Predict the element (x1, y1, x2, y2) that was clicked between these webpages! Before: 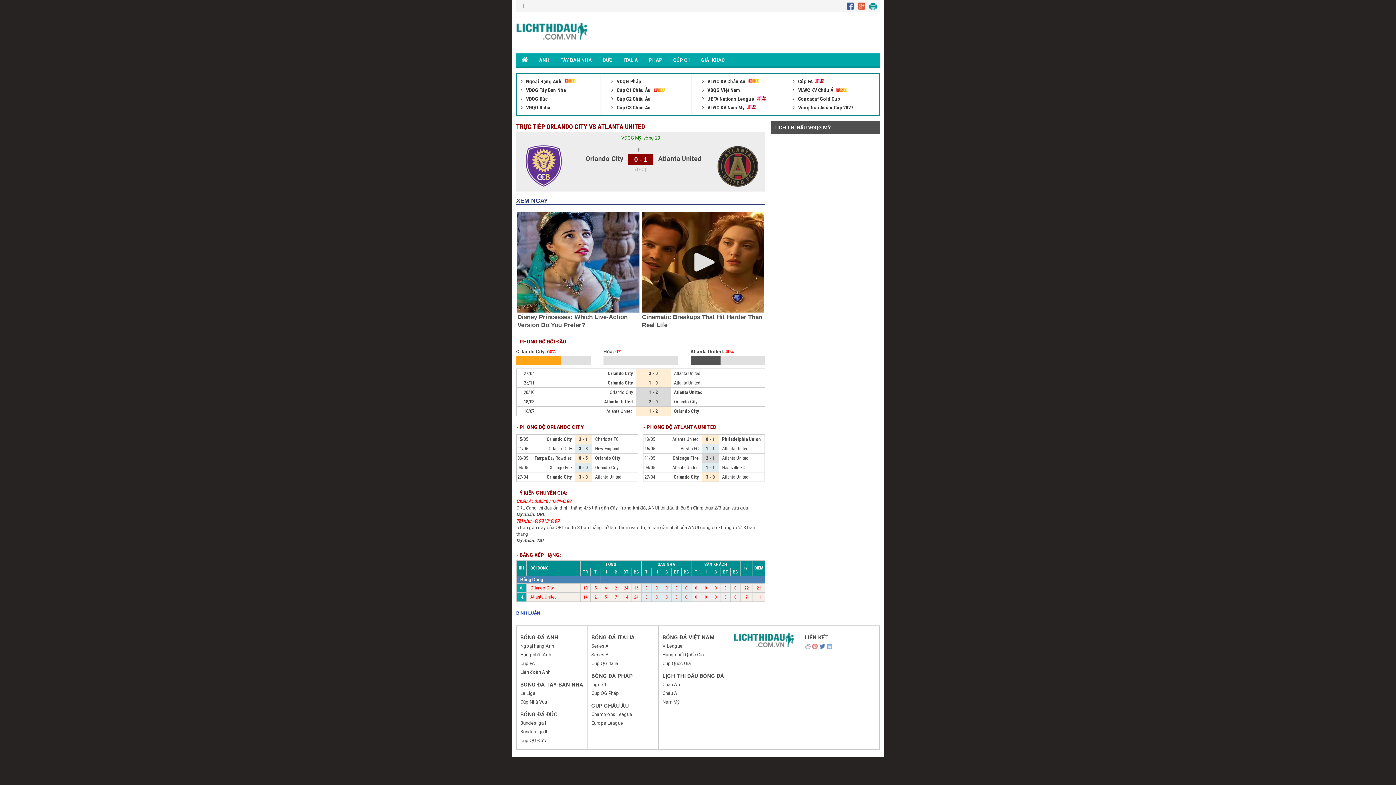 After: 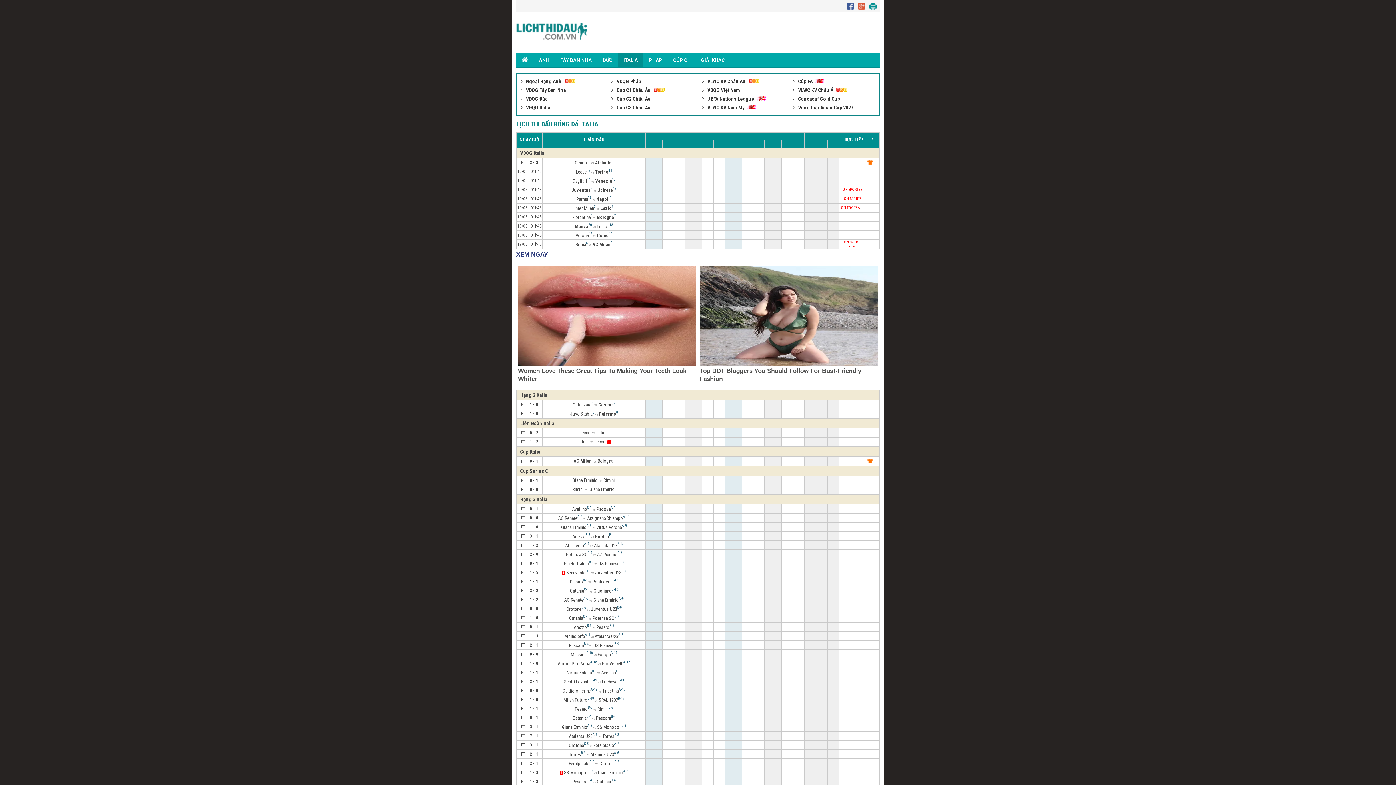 Action: bbox: (618, 53, 643, 66) label: ITALIA